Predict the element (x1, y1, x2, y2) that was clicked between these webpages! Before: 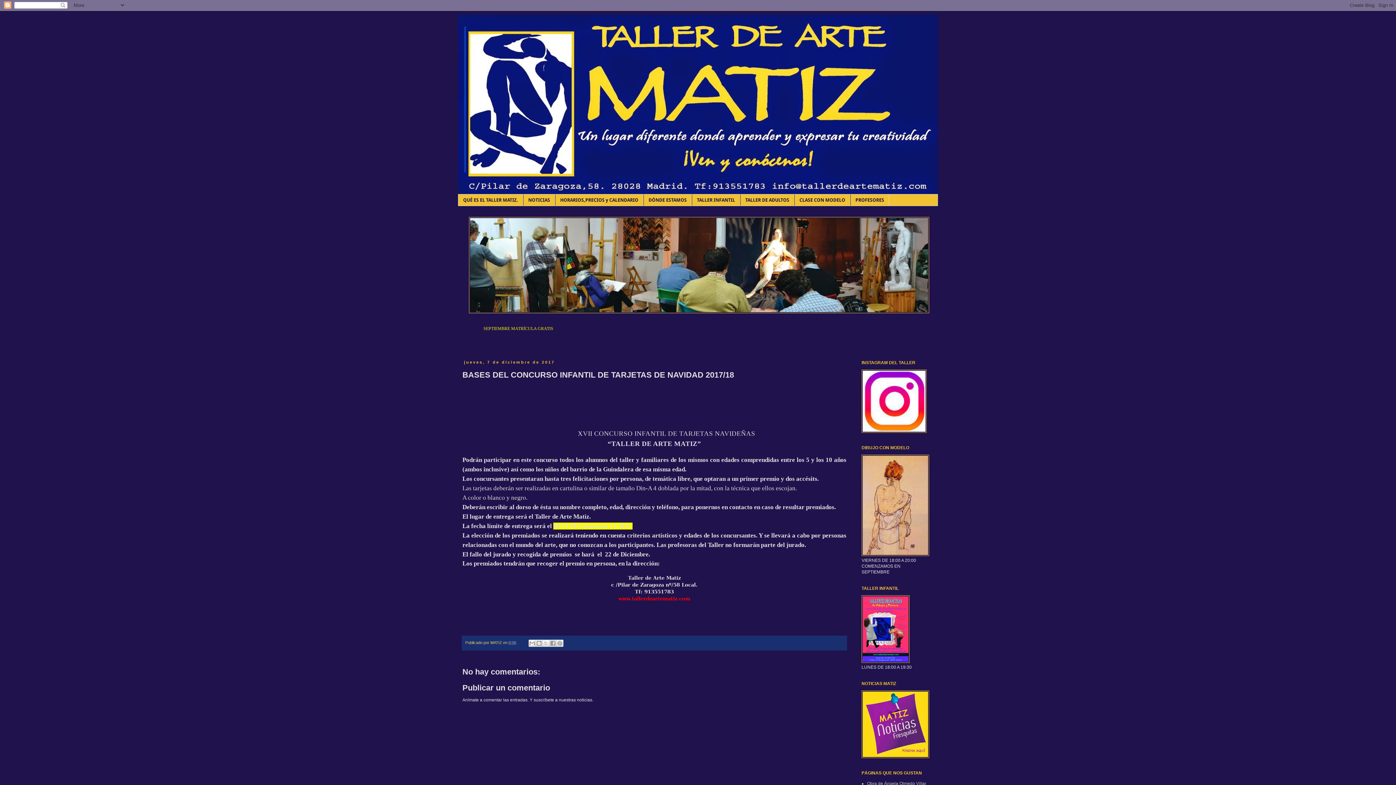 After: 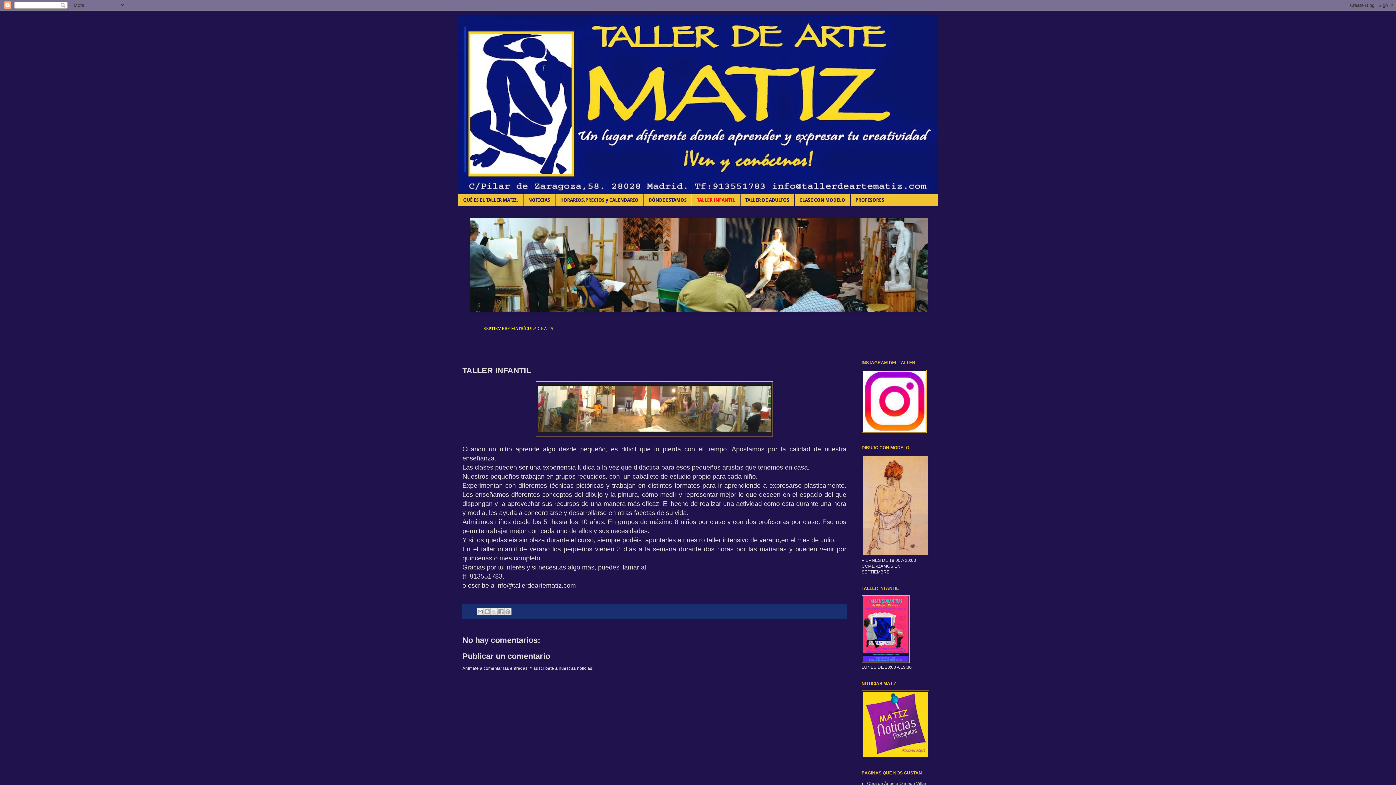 Action: label: TALLER INFANTIL bbox: (692, 194, 740, 205)